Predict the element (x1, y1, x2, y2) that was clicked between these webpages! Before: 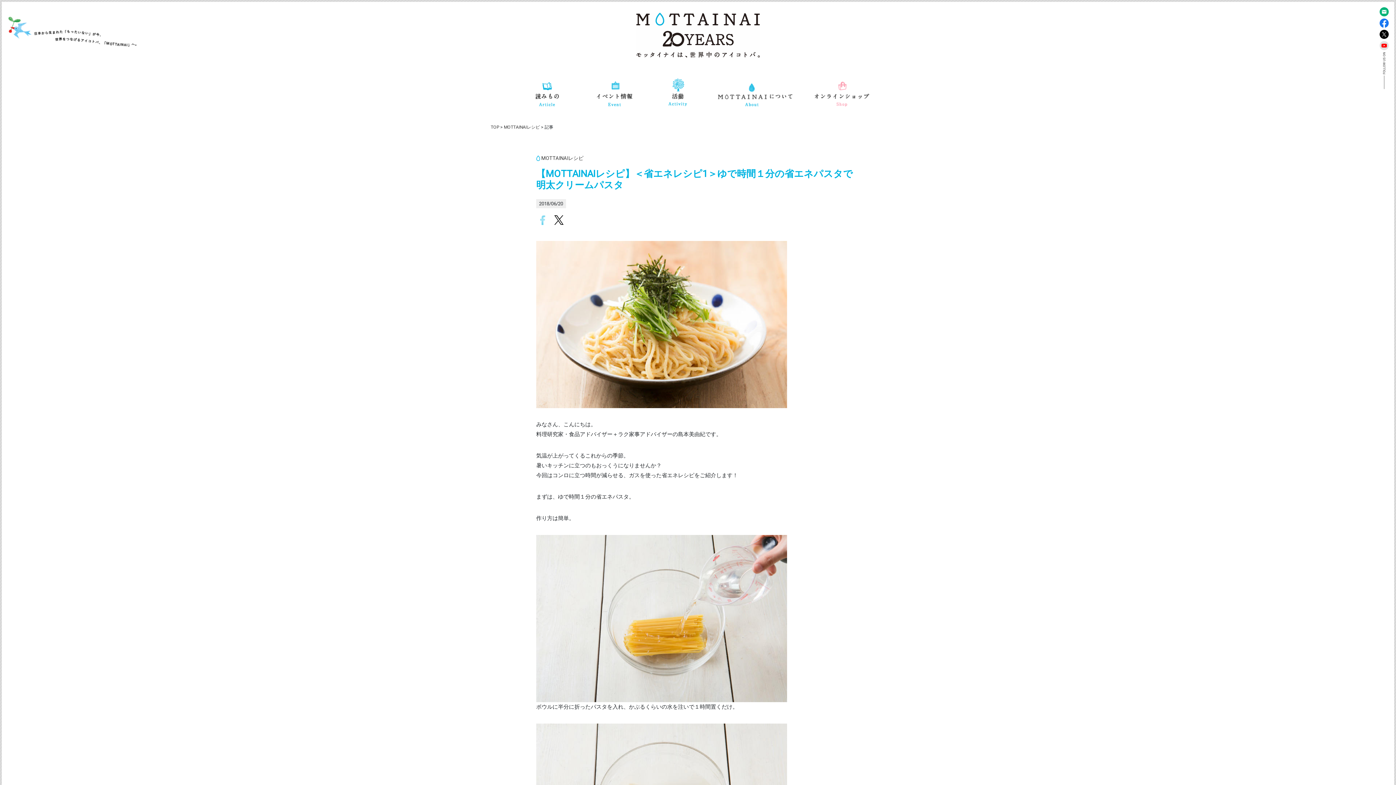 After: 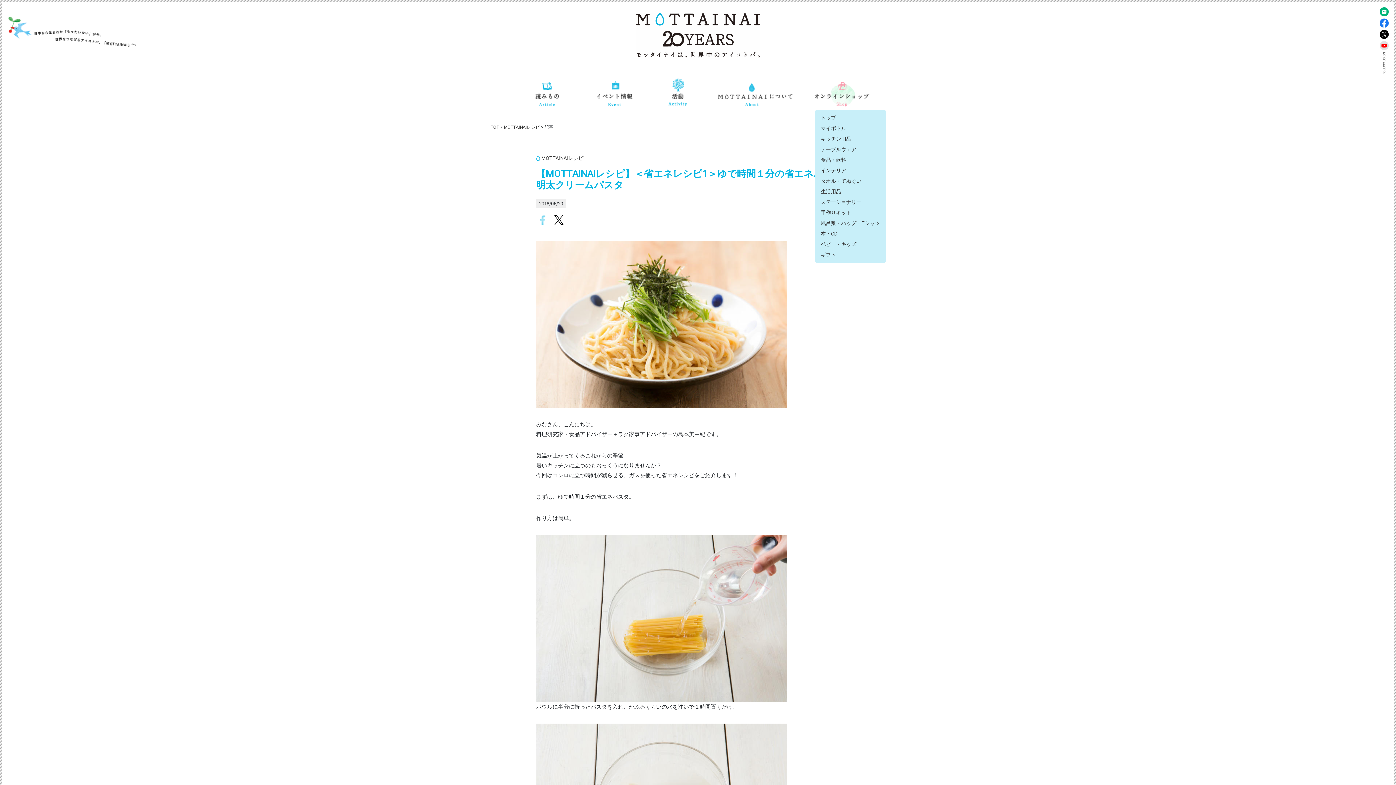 Action: bbox: (800, 78, 883, 106)